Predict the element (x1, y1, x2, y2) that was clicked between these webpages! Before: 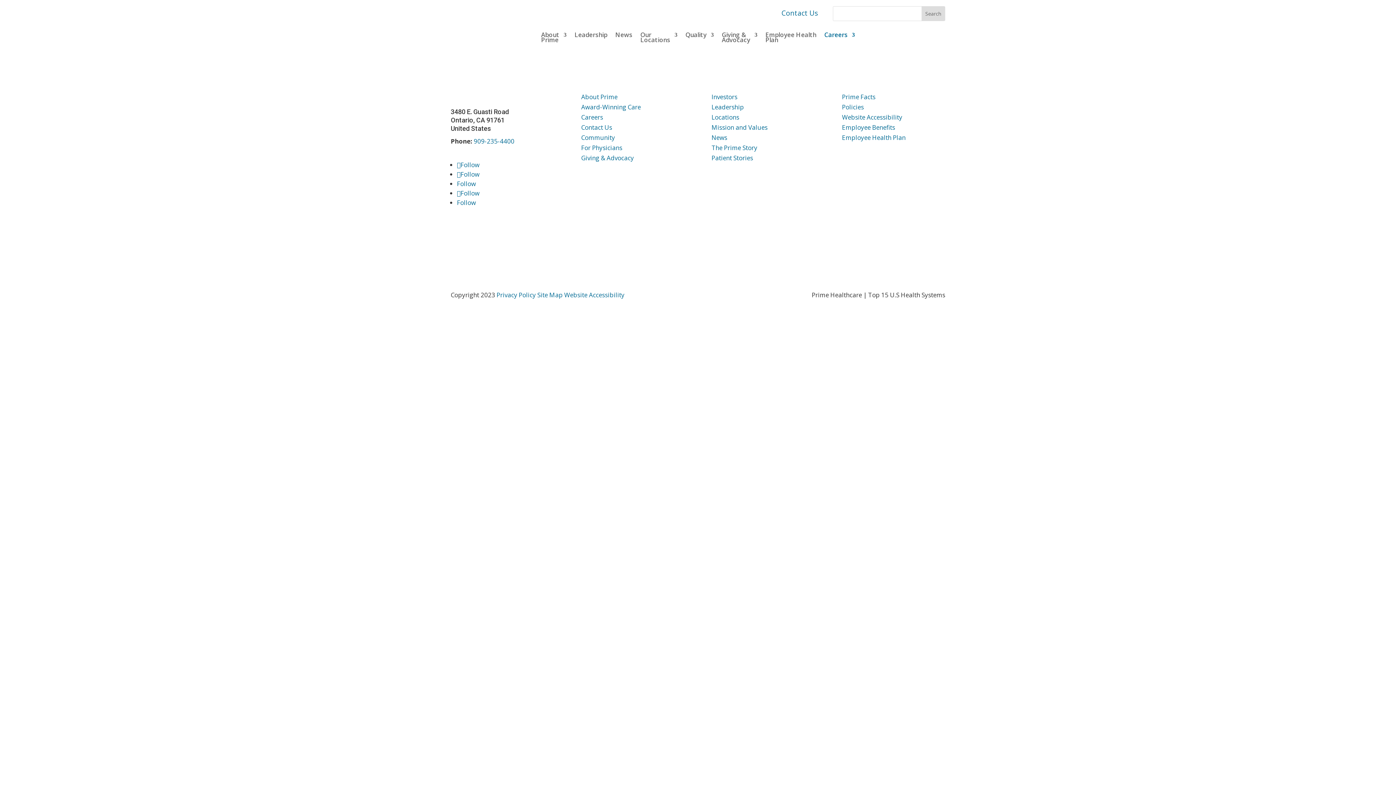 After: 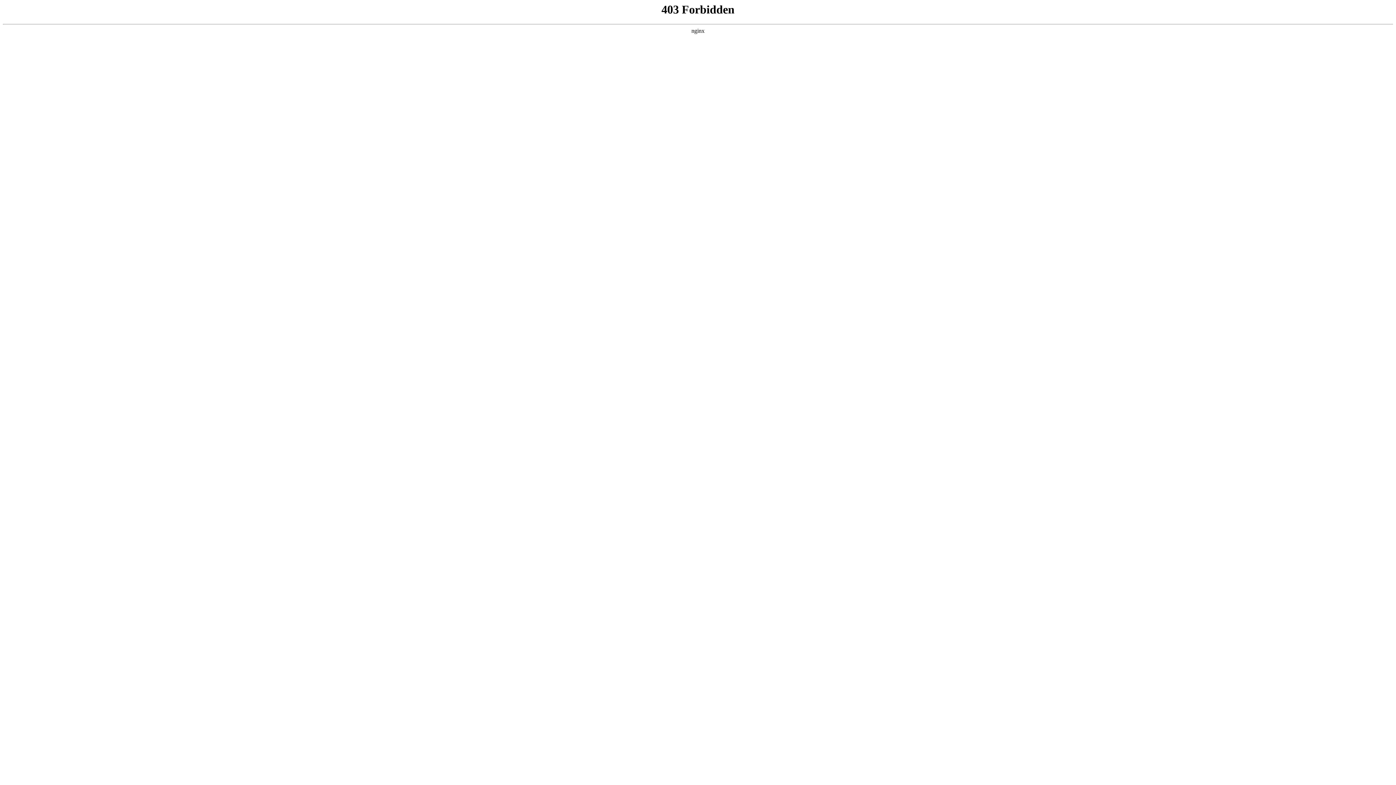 Action: bbox: (496, 290, 536, 299) label: Privacy Policy